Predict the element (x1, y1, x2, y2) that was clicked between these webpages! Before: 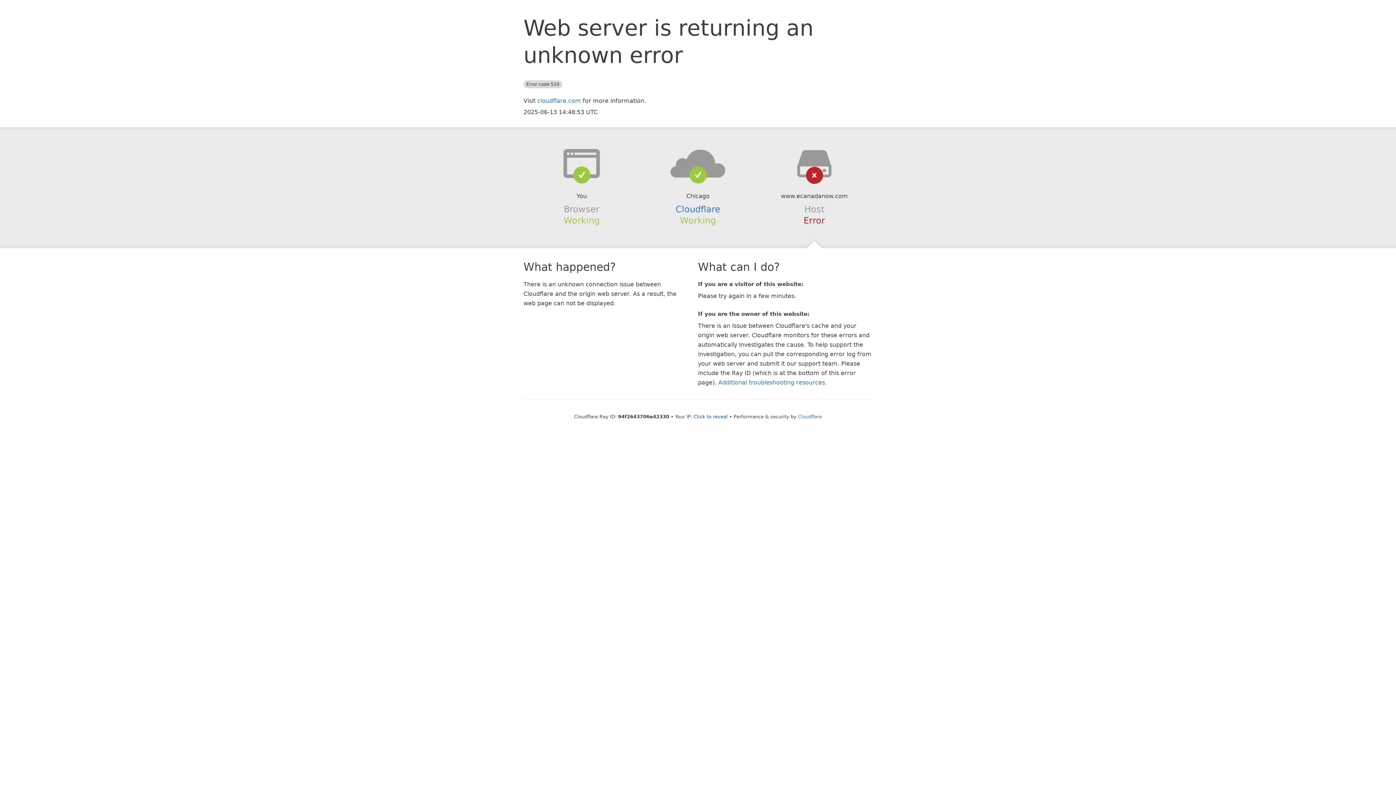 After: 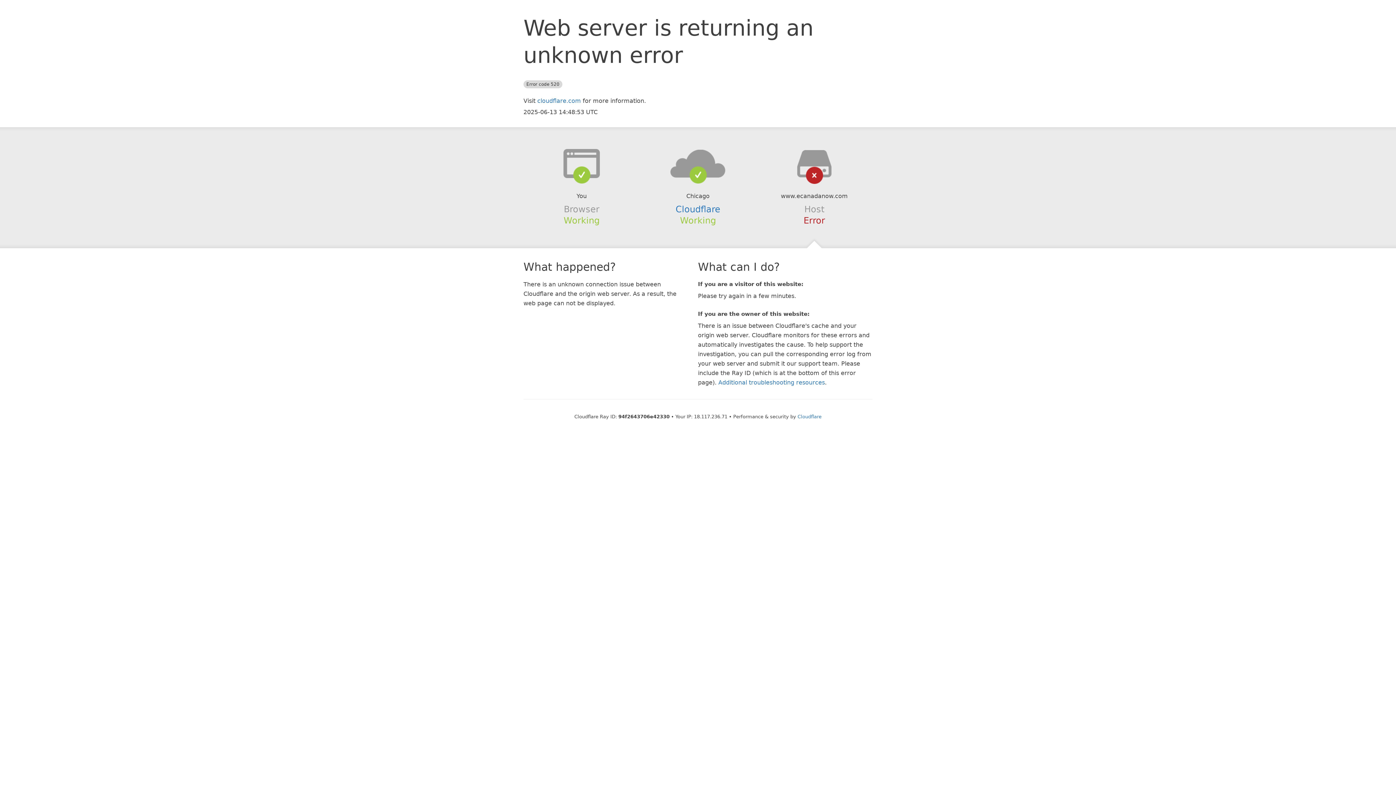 Action: label: Click to reveal bbox: (693, 414, 728, 419)